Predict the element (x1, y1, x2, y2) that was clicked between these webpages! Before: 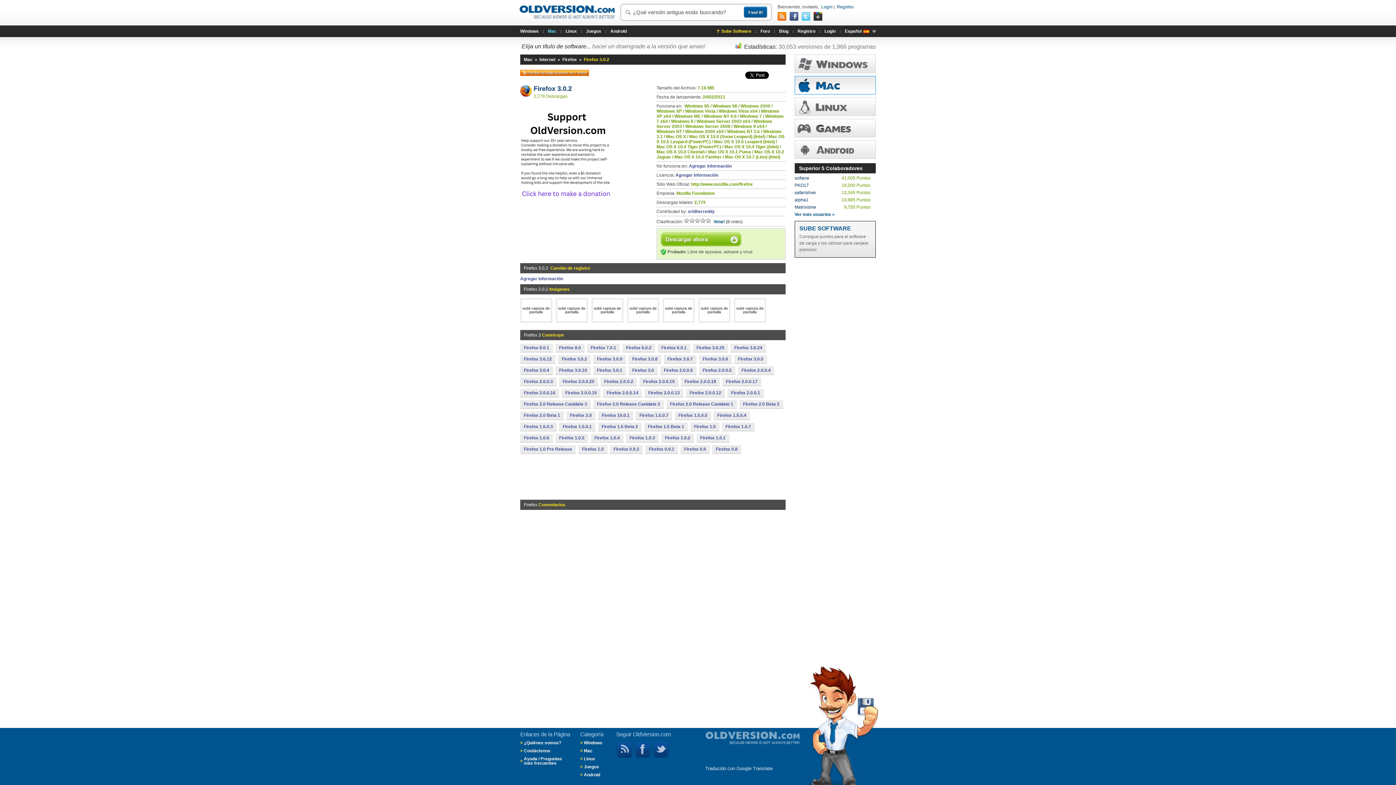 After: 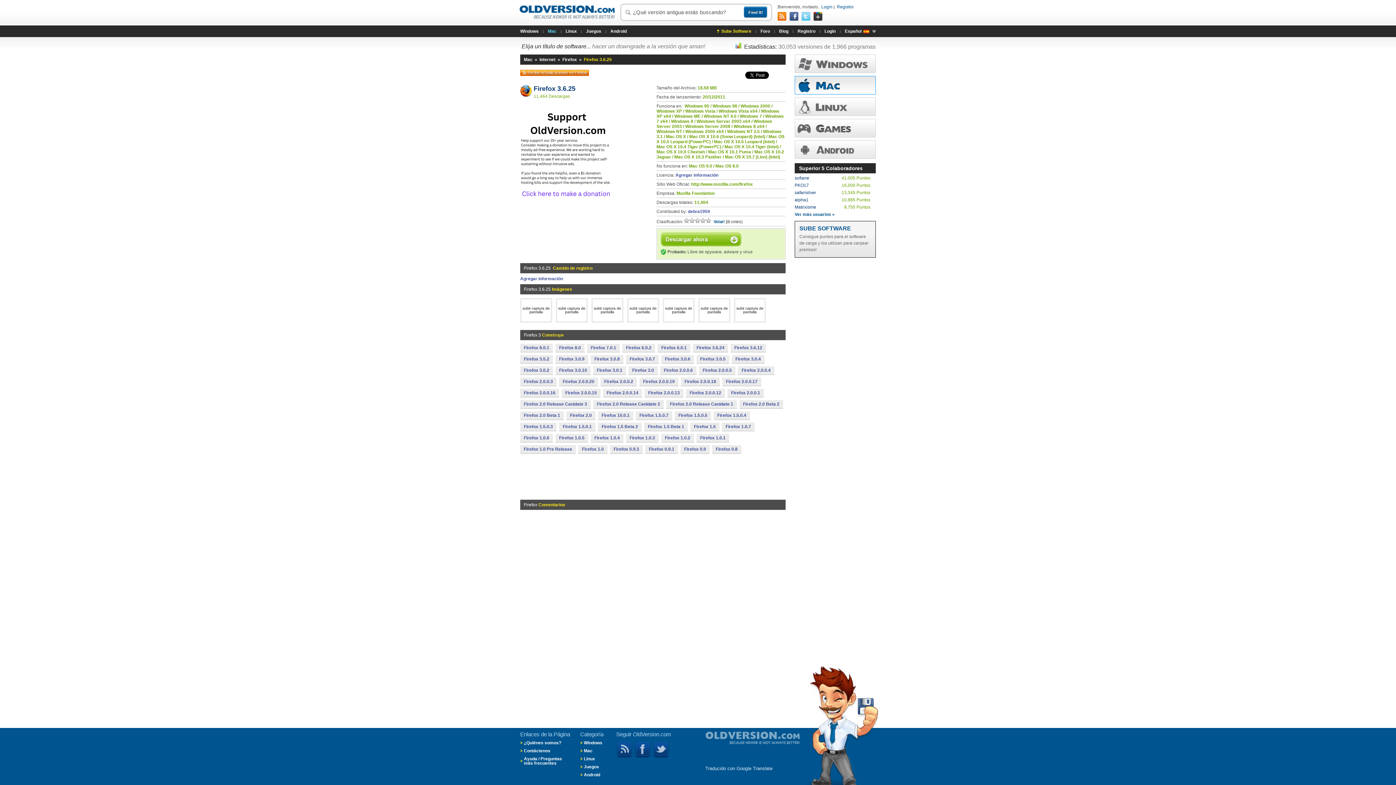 Action: bbox: (693, 344, 728, 352) label: Firefox 3.6.25